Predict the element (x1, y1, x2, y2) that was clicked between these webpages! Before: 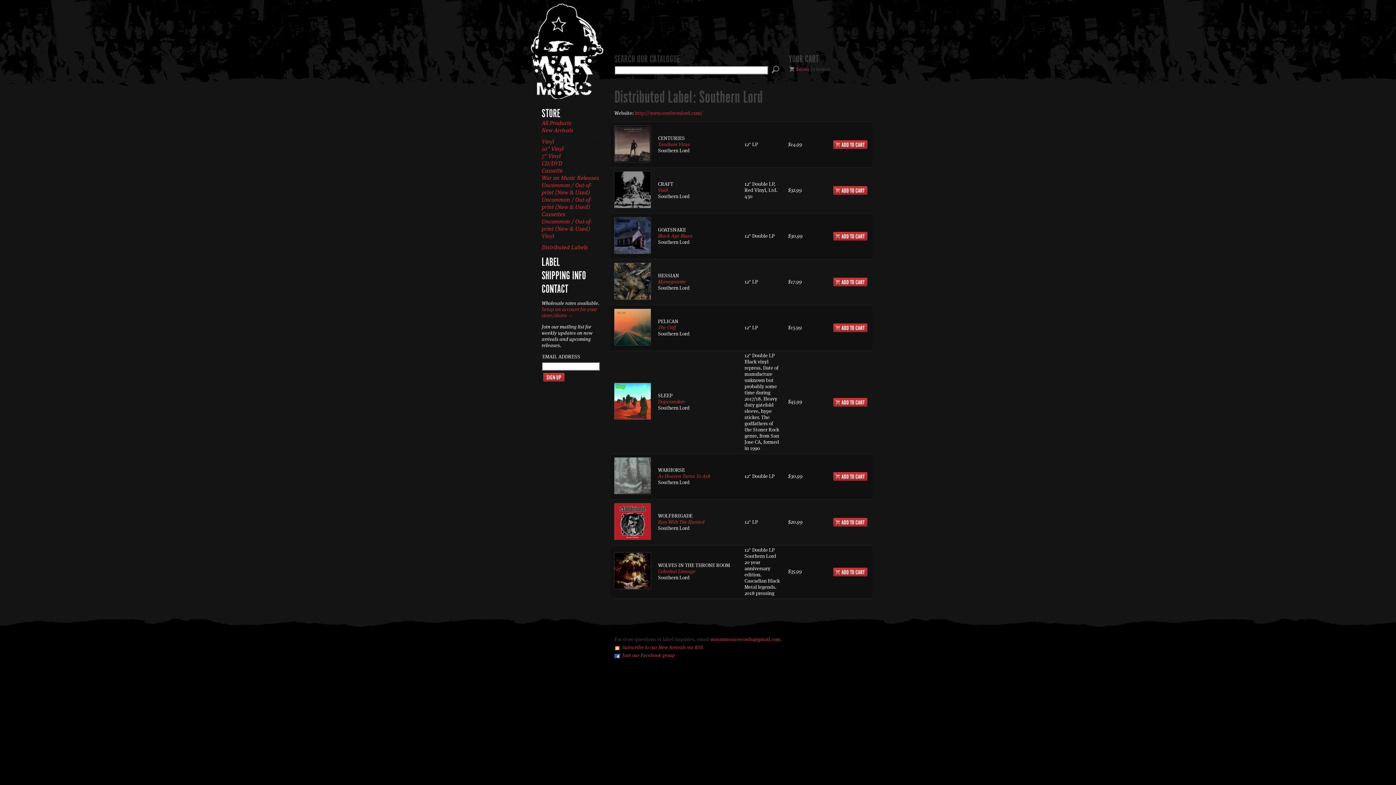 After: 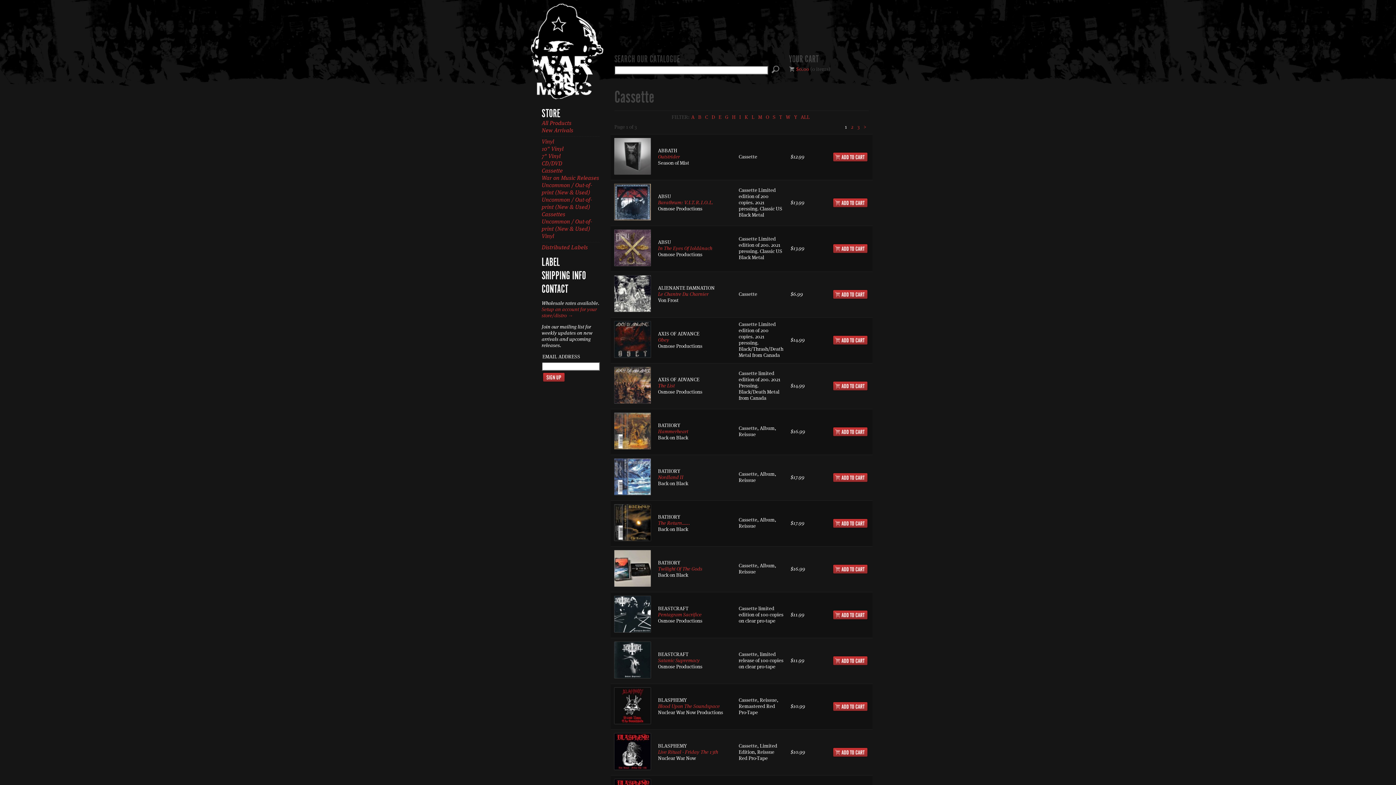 Action: label: Cassette bbox: (541, 168, 562, 174)